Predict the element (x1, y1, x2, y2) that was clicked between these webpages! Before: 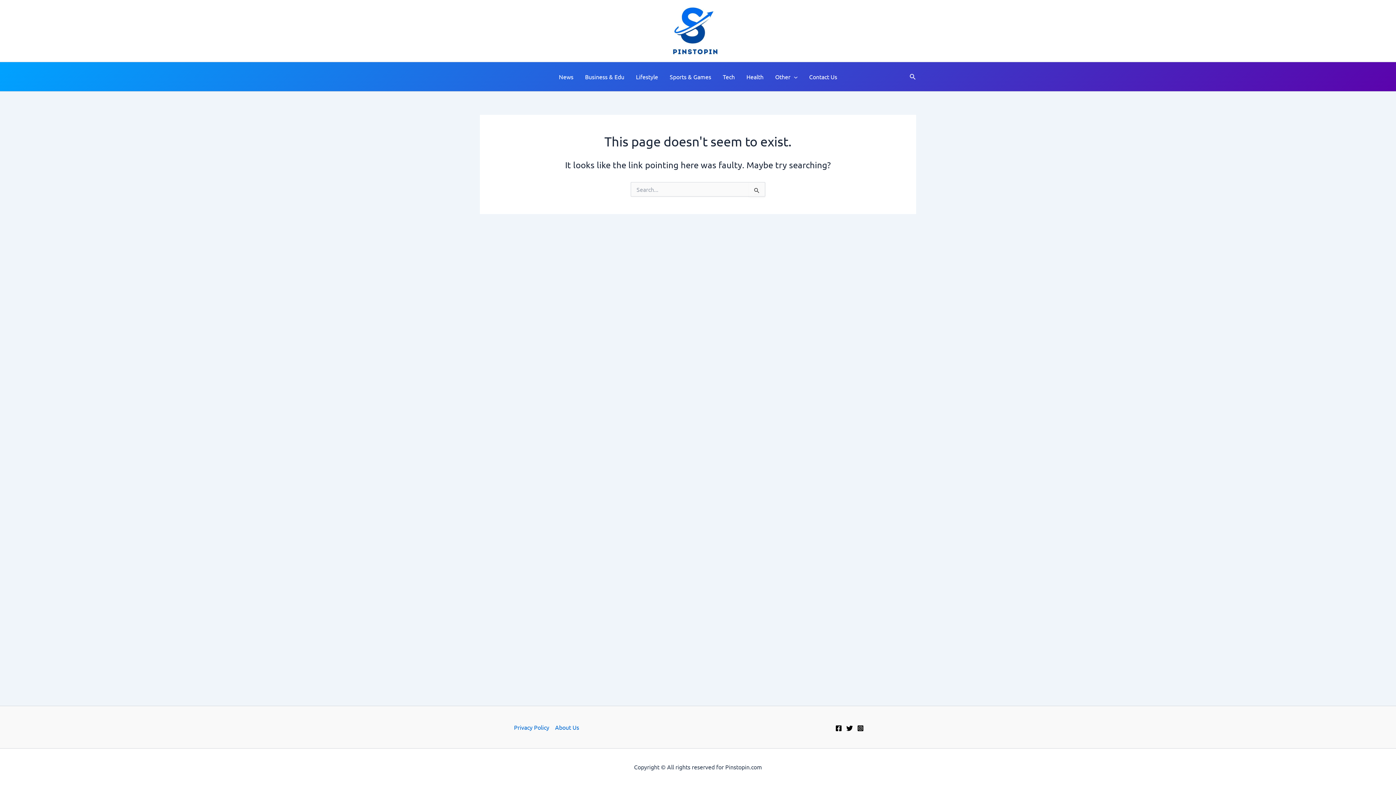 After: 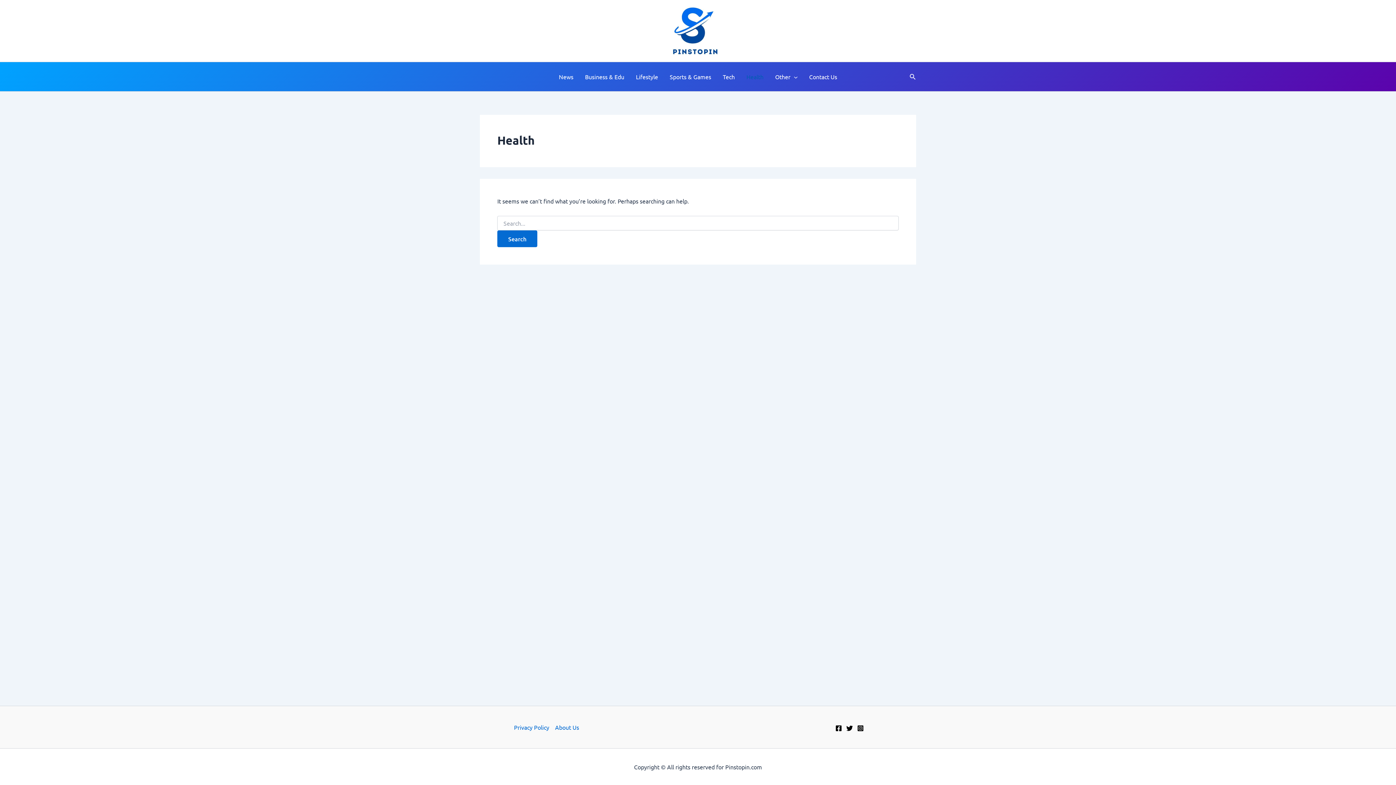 Action: bbox: (740, 62, 769, 91) label: Health